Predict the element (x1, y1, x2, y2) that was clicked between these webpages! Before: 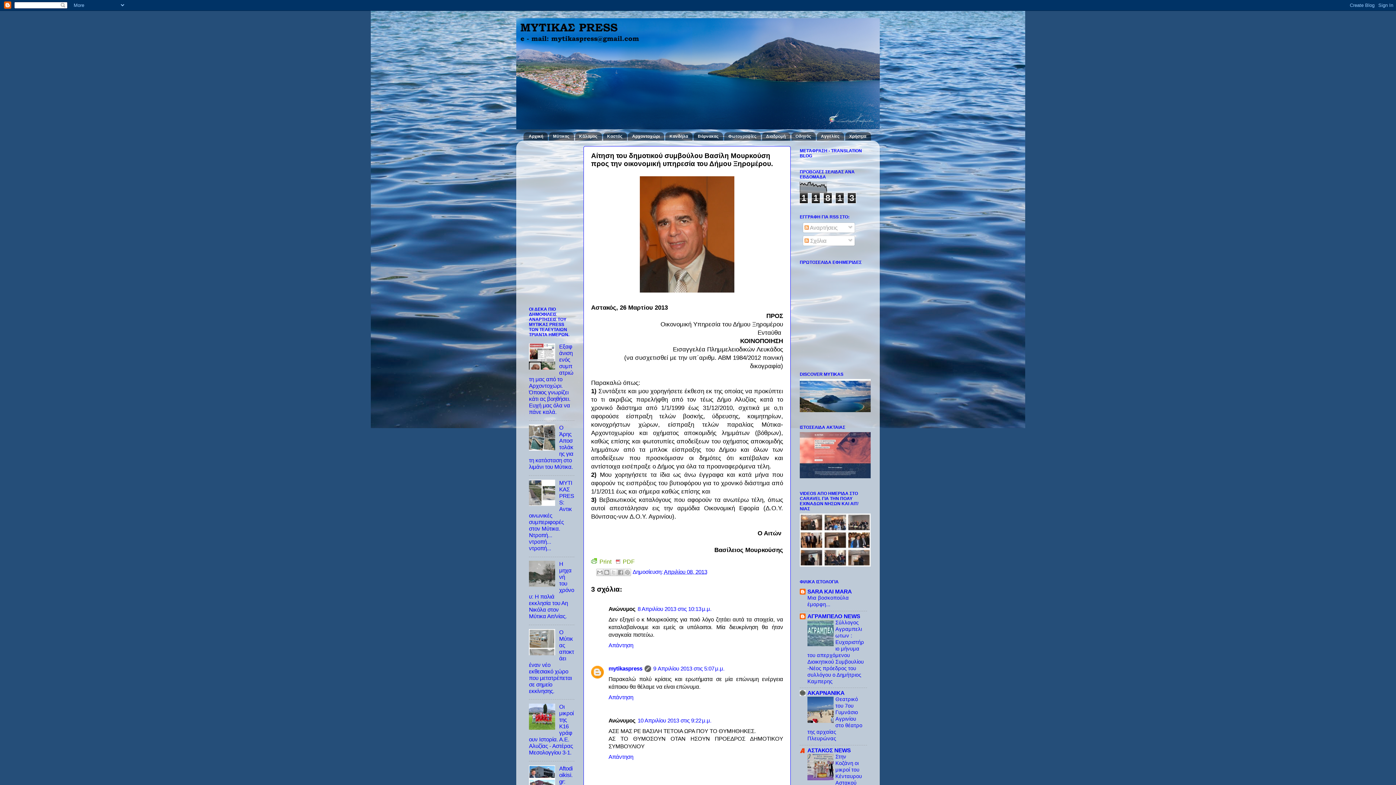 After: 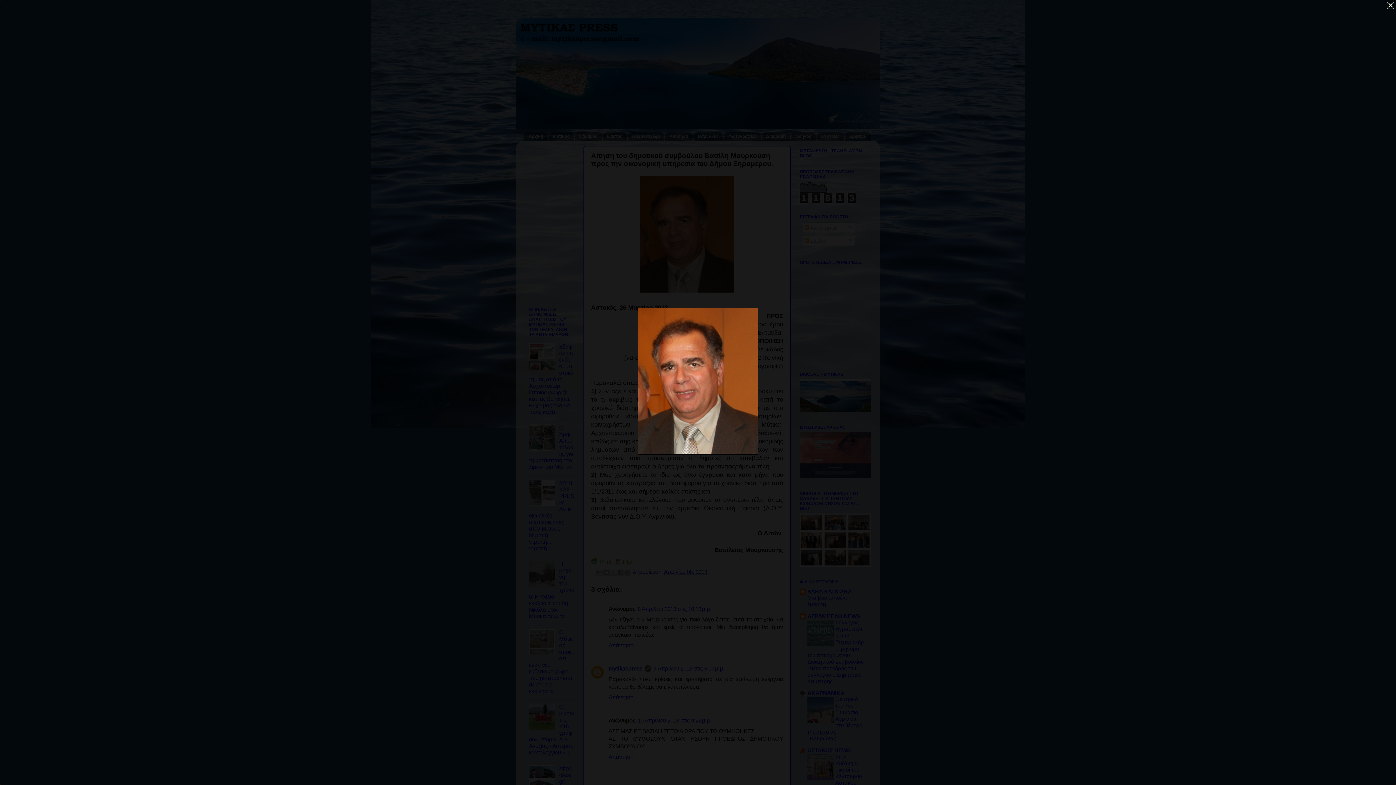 Action: bbox: (640, 287, 734, 294)